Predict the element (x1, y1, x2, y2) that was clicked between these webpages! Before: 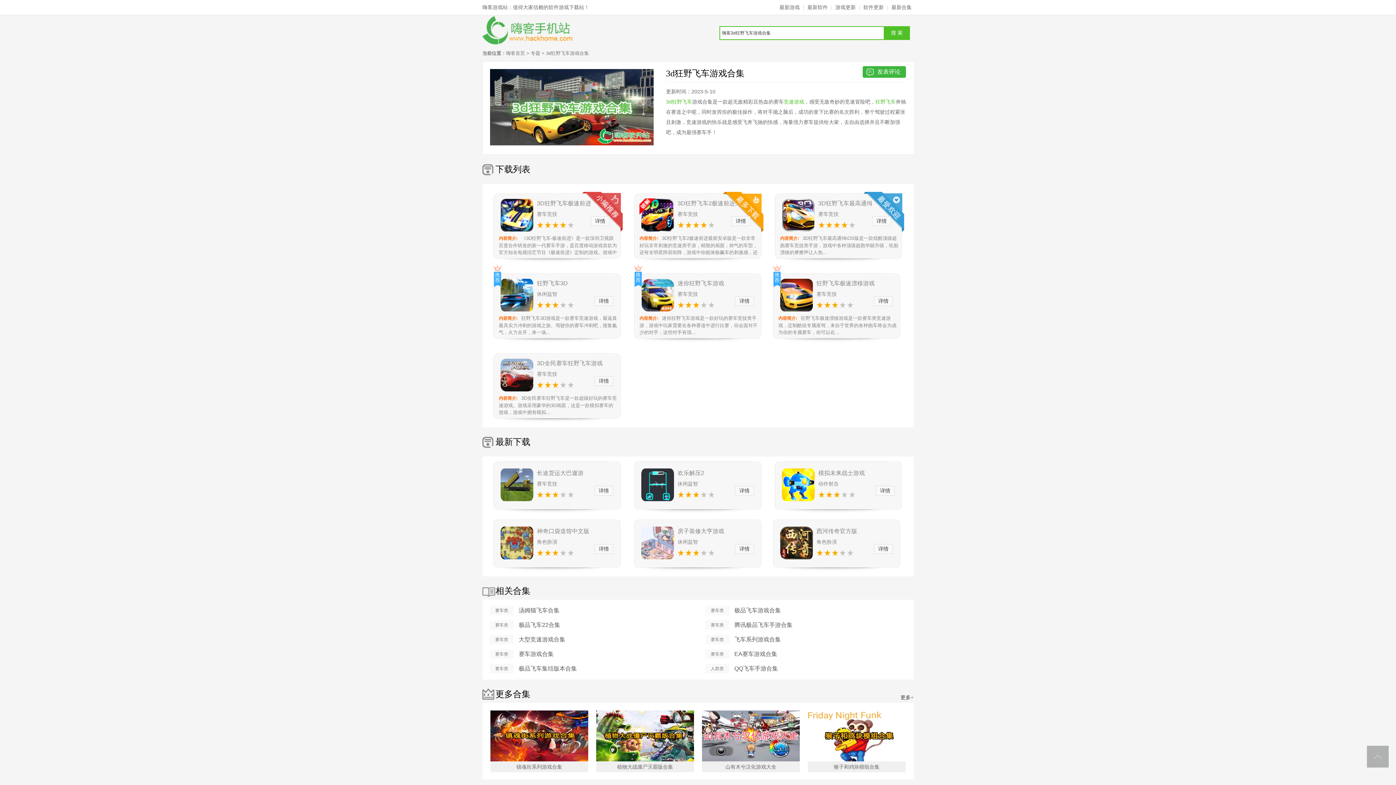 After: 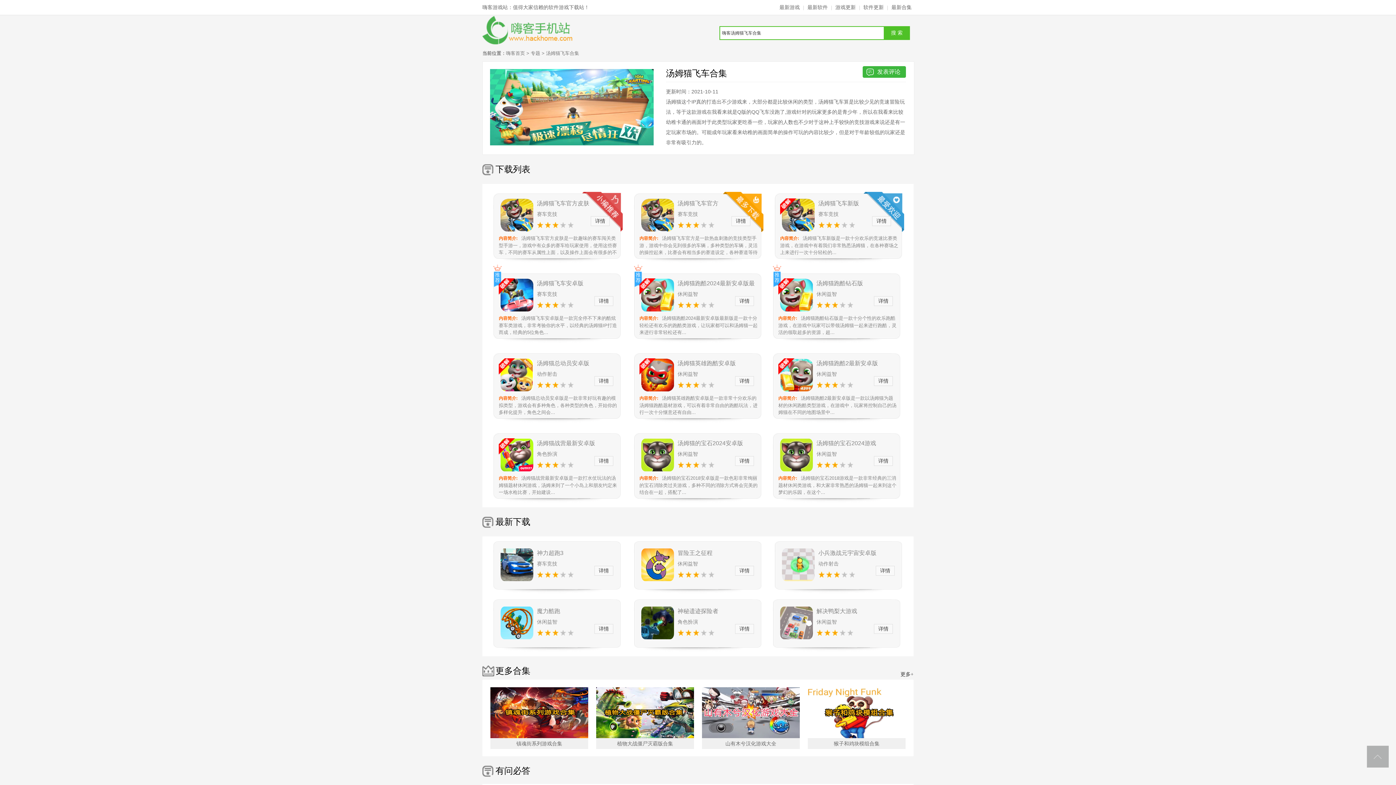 Action: label: 汤姆猫飞车合集 bbox: (518, 606, 642, 615)